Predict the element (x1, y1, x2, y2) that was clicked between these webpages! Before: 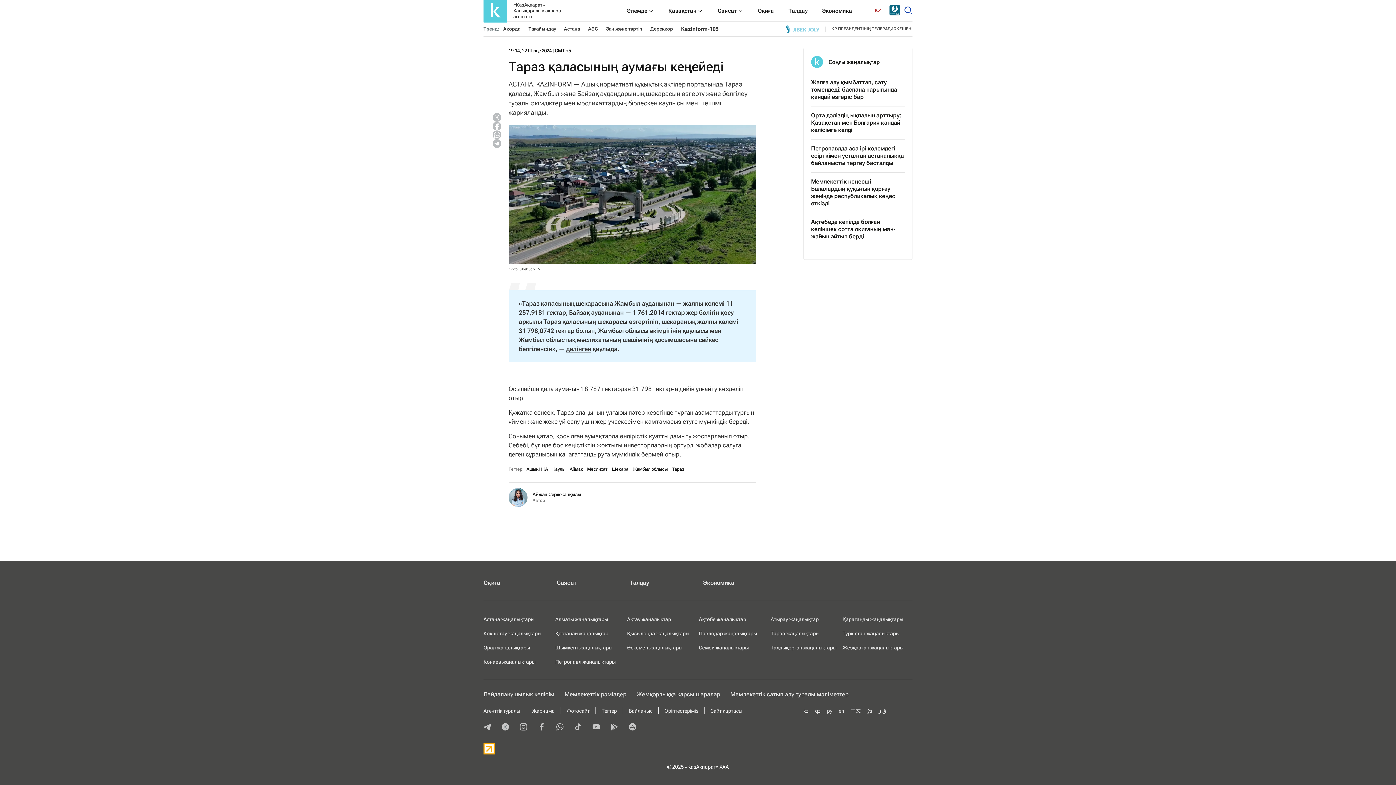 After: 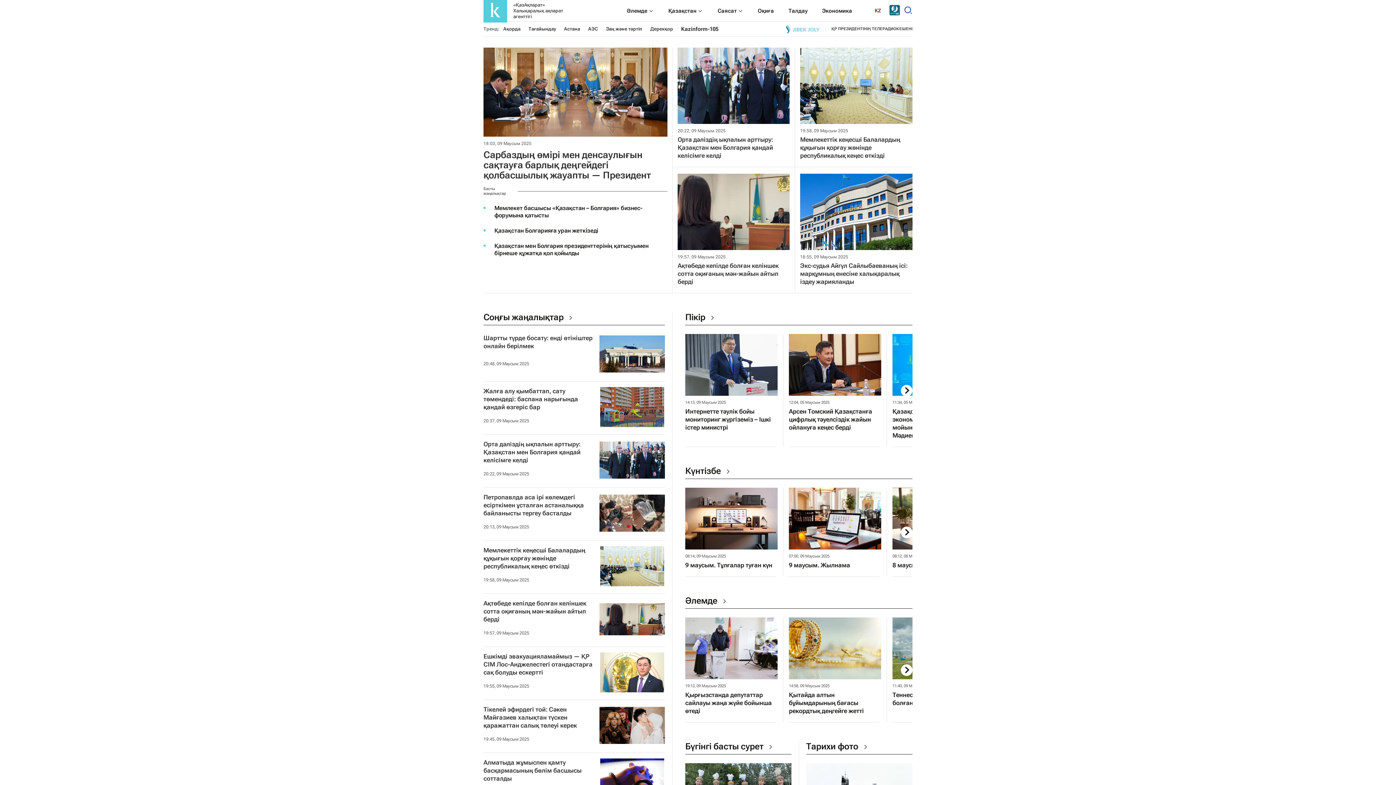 Action: label: kz bbox: (803, 708, 808, 714)